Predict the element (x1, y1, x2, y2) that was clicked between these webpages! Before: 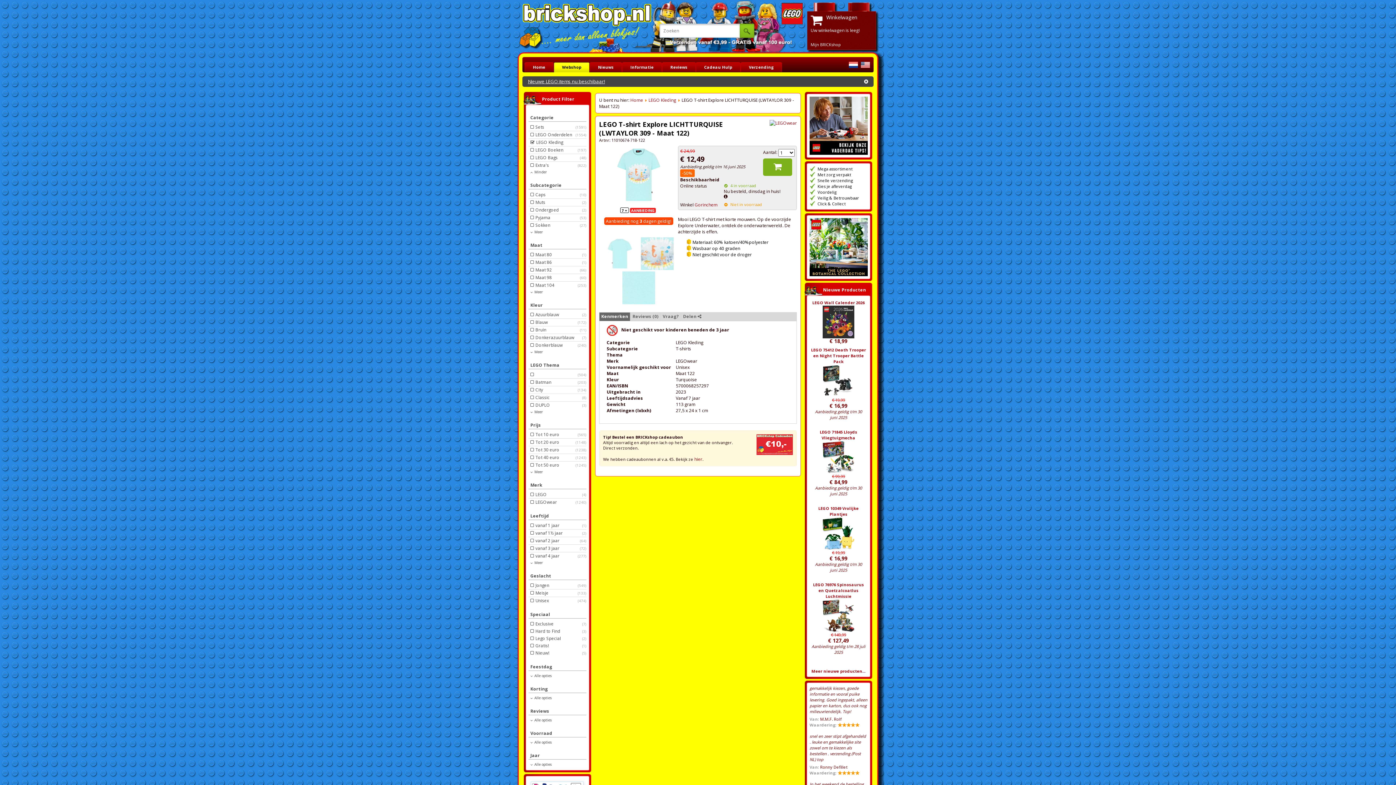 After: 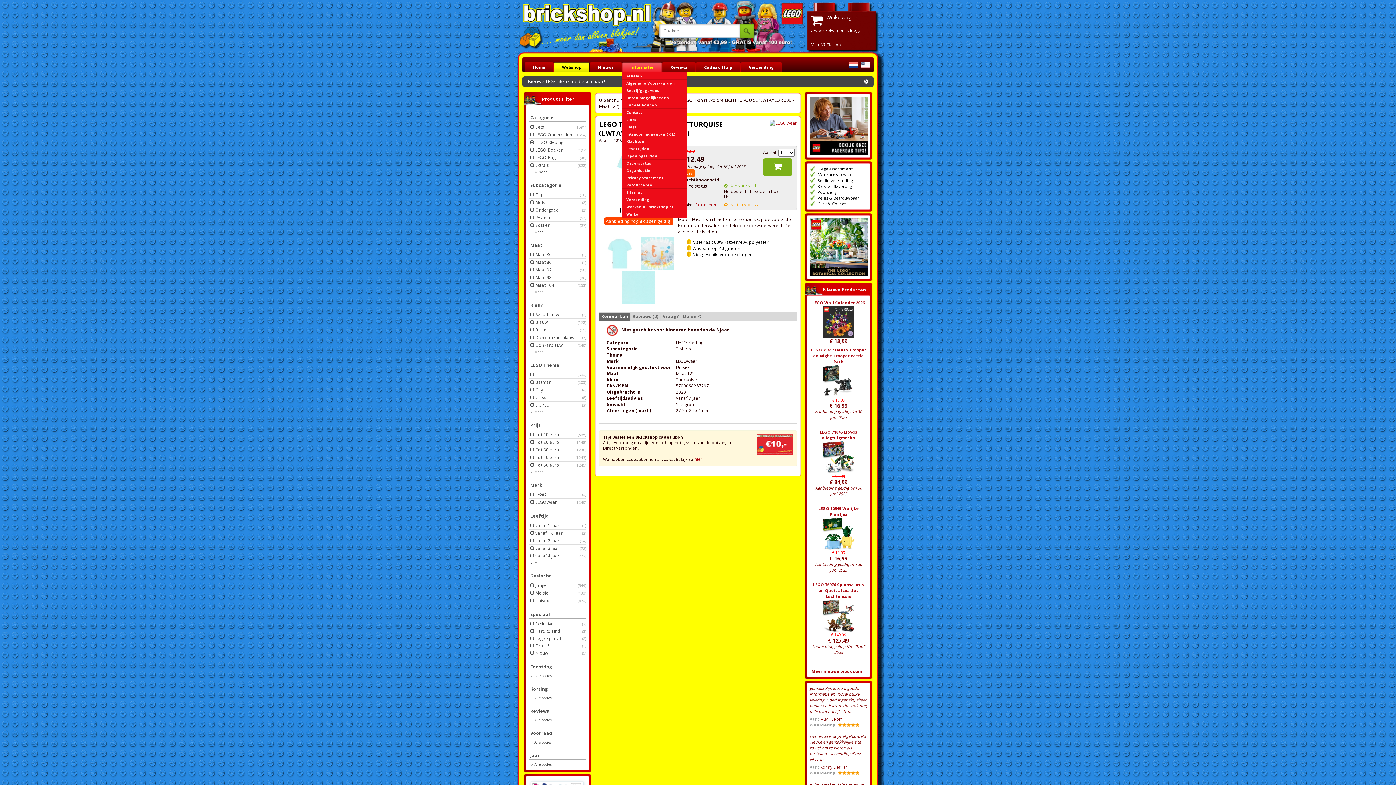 Action: bbox: (622, 62, 662, 72) label: Informatie